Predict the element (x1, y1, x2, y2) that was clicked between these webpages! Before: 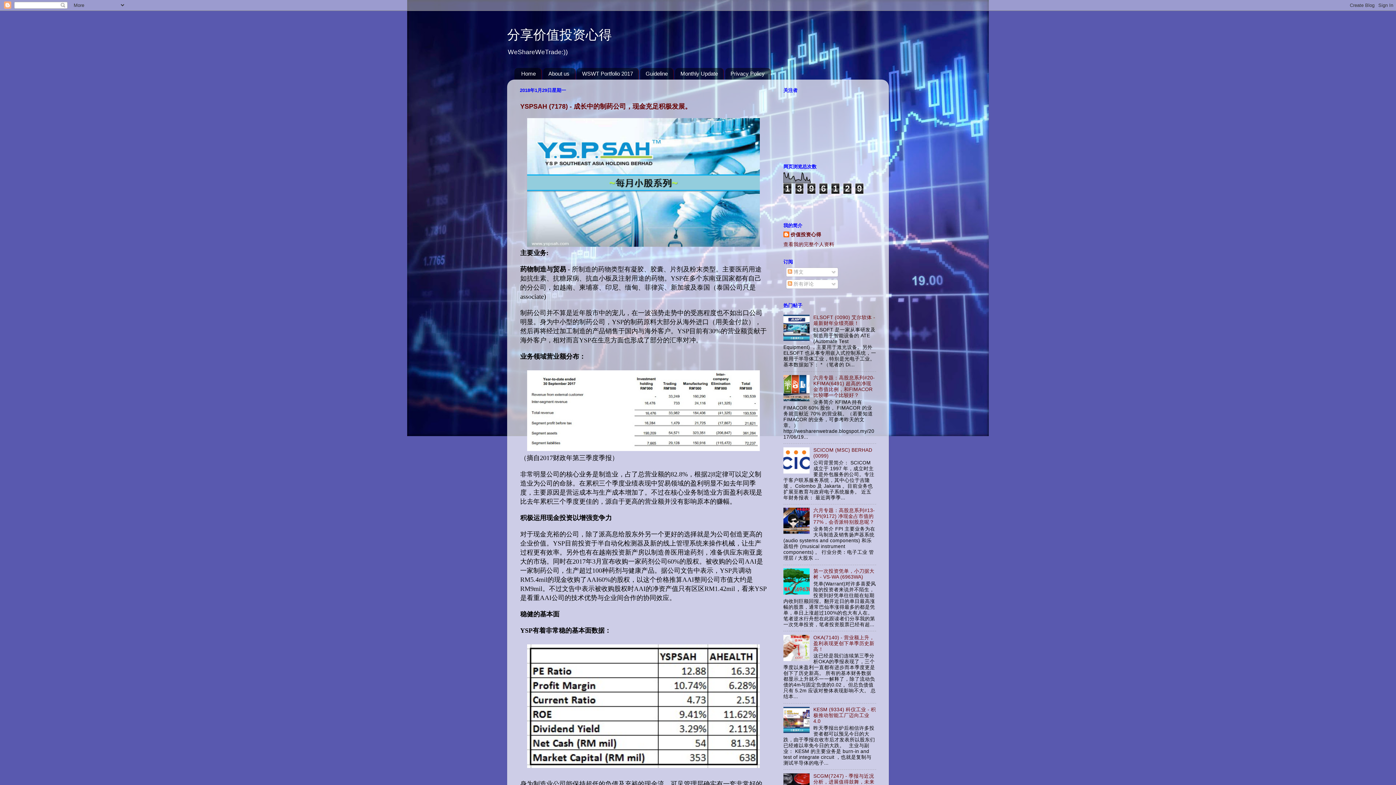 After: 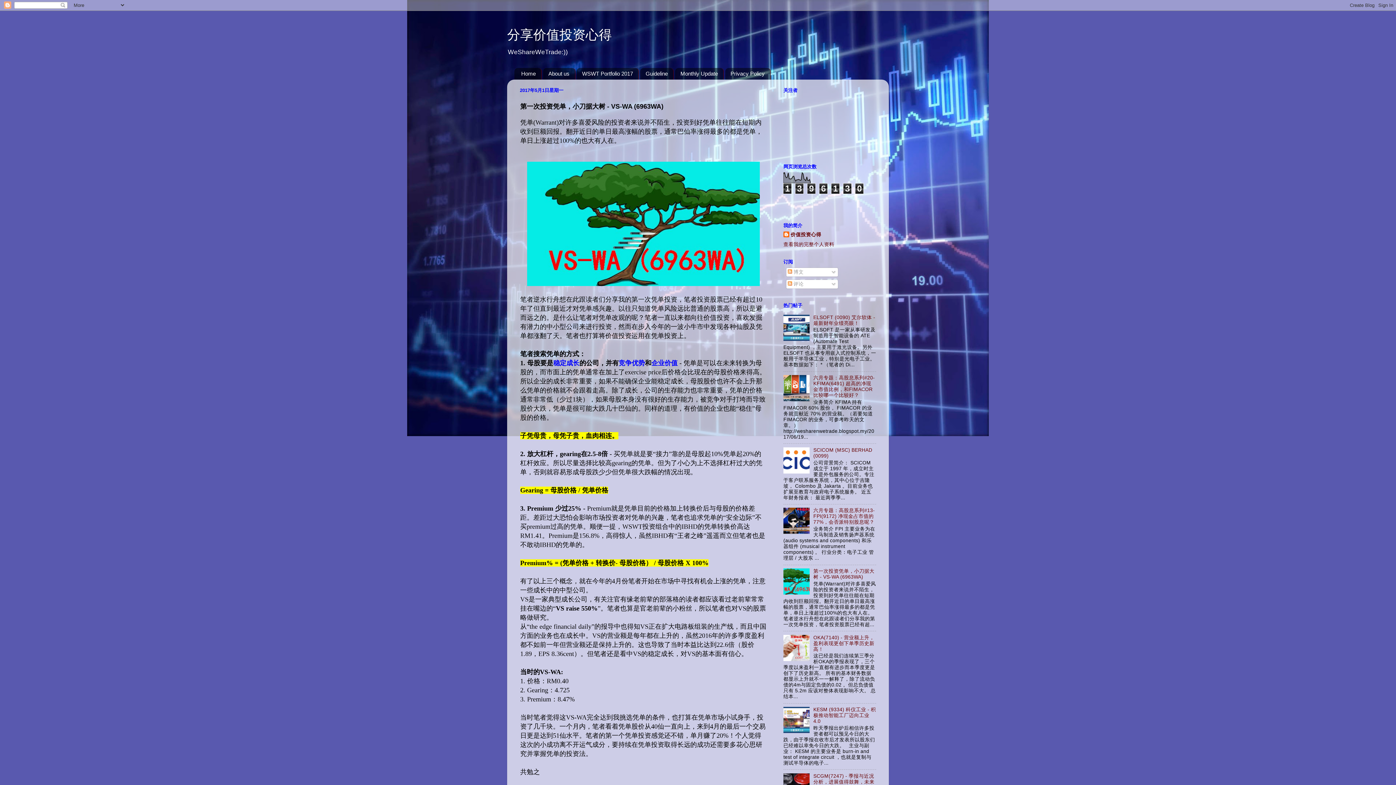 Action: bbox: (813, 568, 874, 579) label: 第一次投资凭单，小刀据大树 - VS-WA (6963WA)